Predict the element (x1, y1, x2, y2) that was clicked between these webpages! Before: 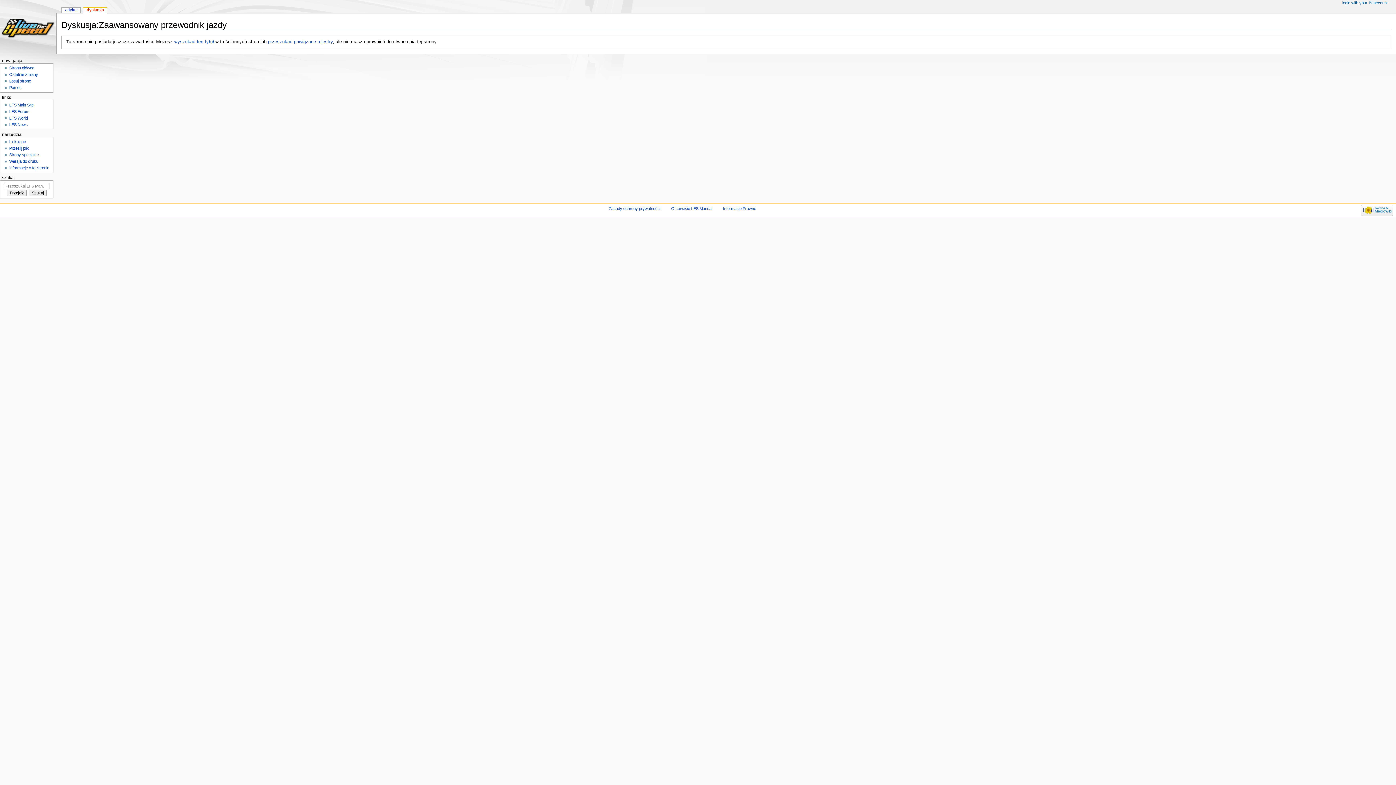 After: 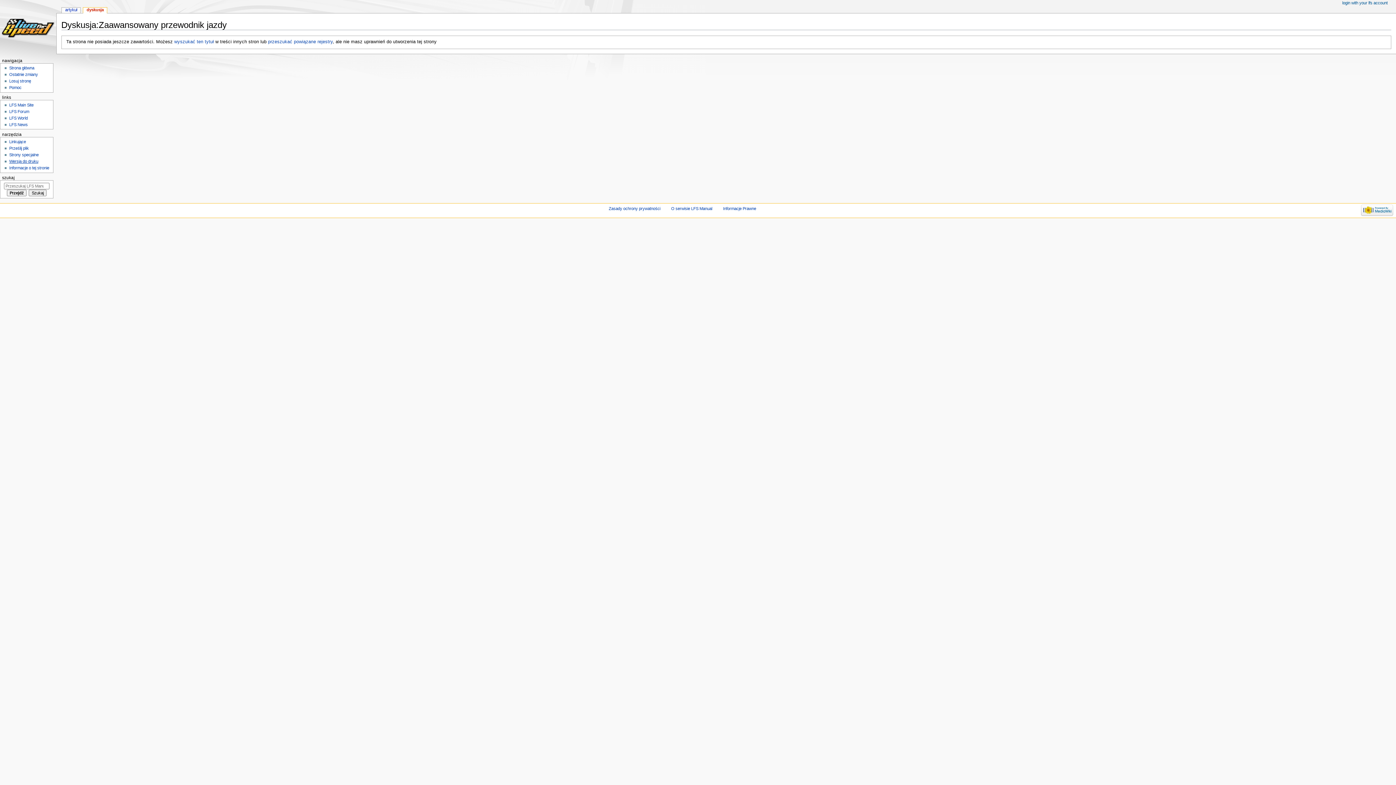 Action: label: Wersja do druku bbox: (9, 159, 38, 163)